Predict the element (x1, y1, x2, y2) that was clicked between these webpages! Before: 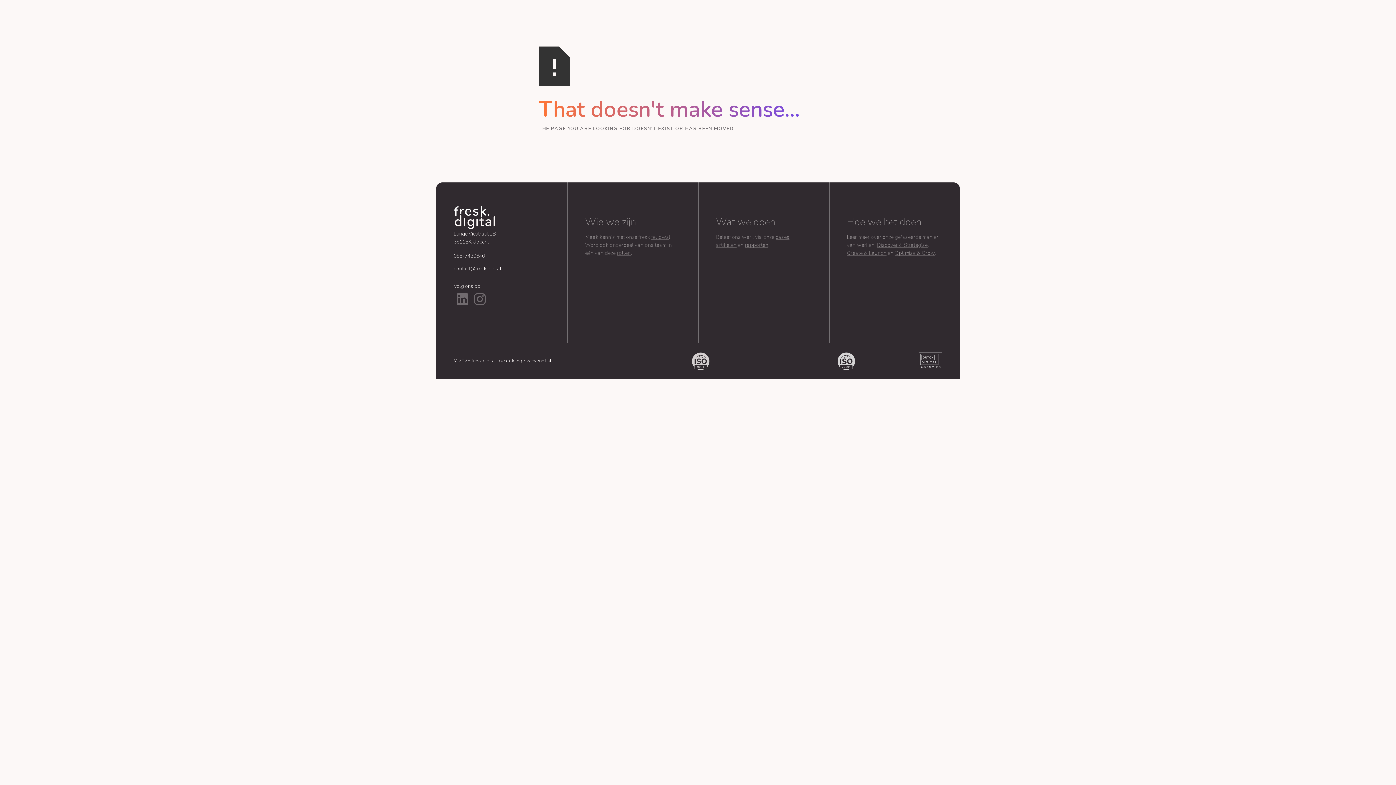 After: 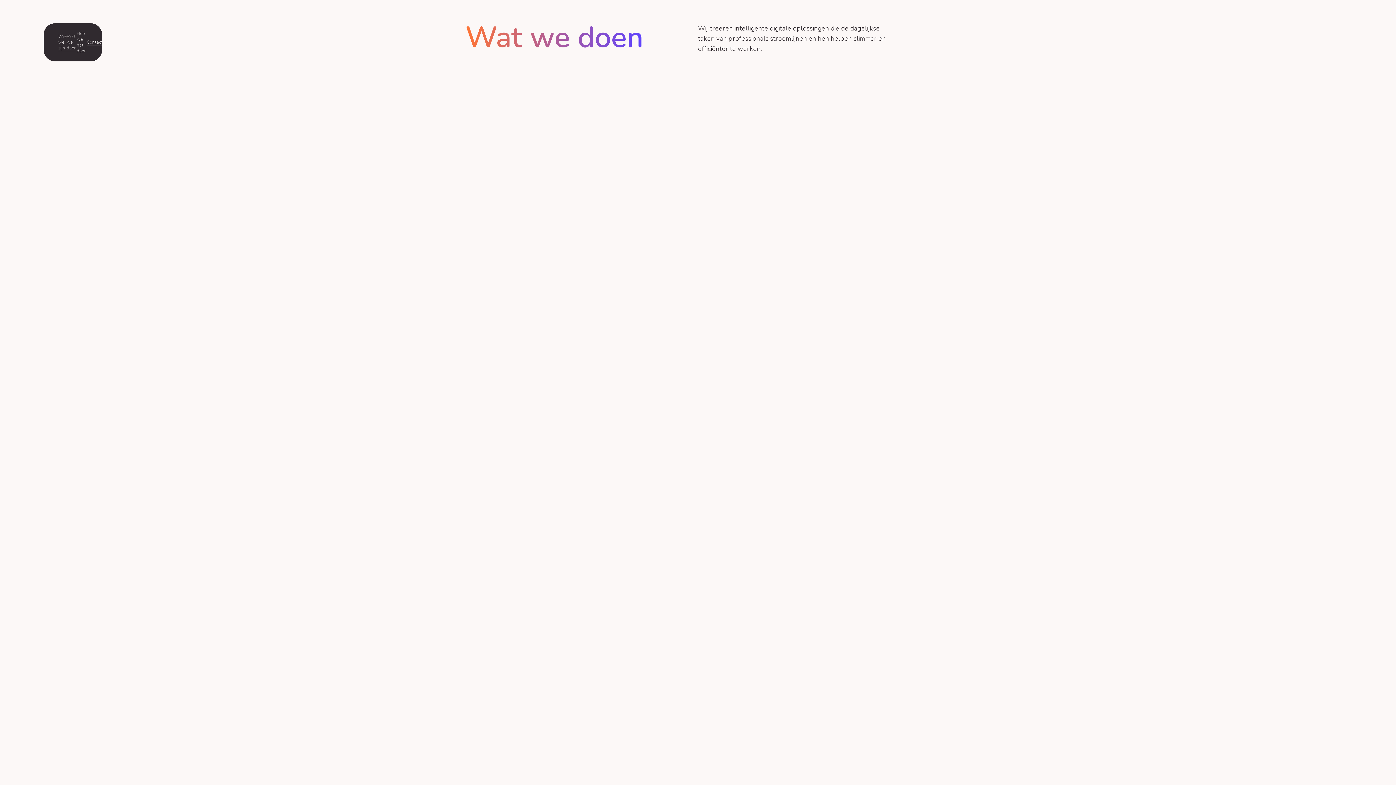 Action: bbox: (716, 241, 736, 248) label: artikelen